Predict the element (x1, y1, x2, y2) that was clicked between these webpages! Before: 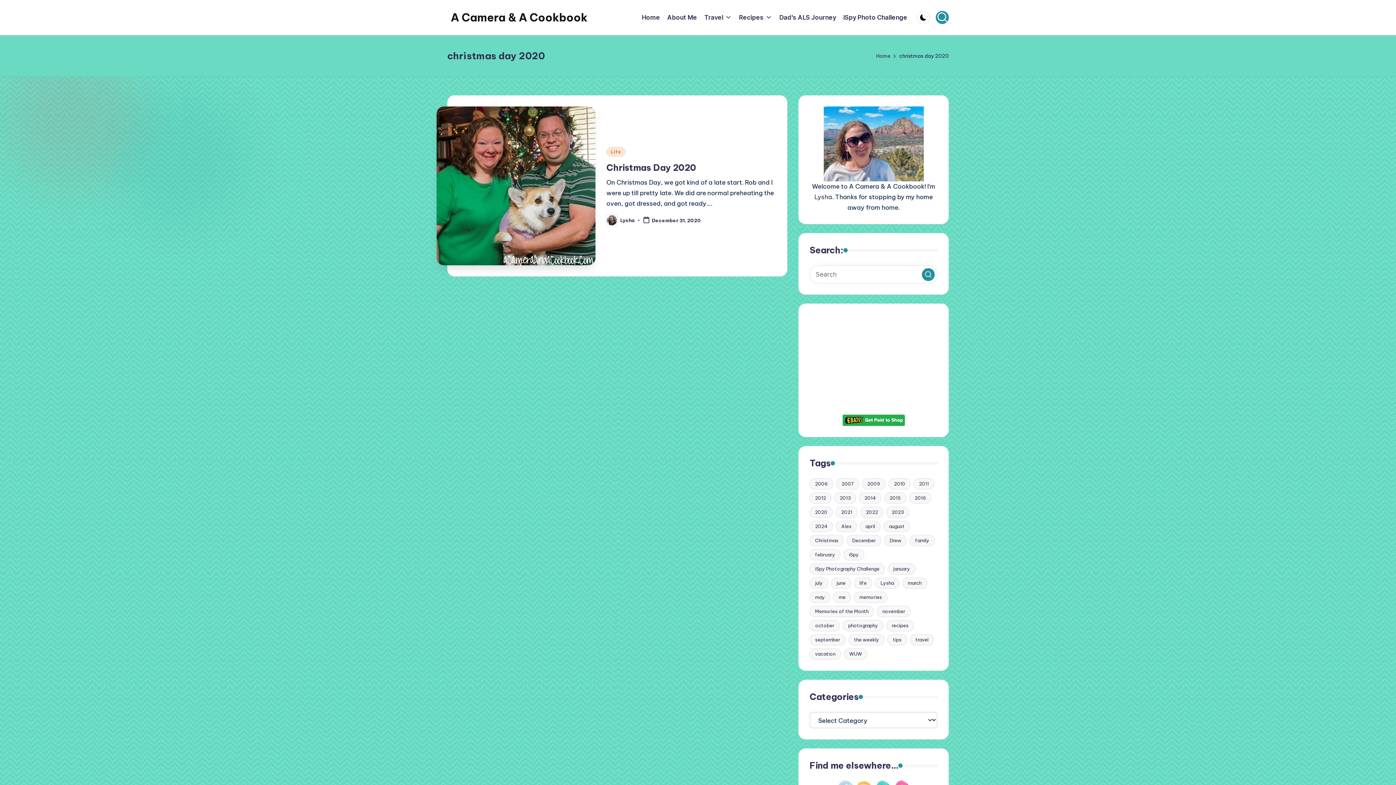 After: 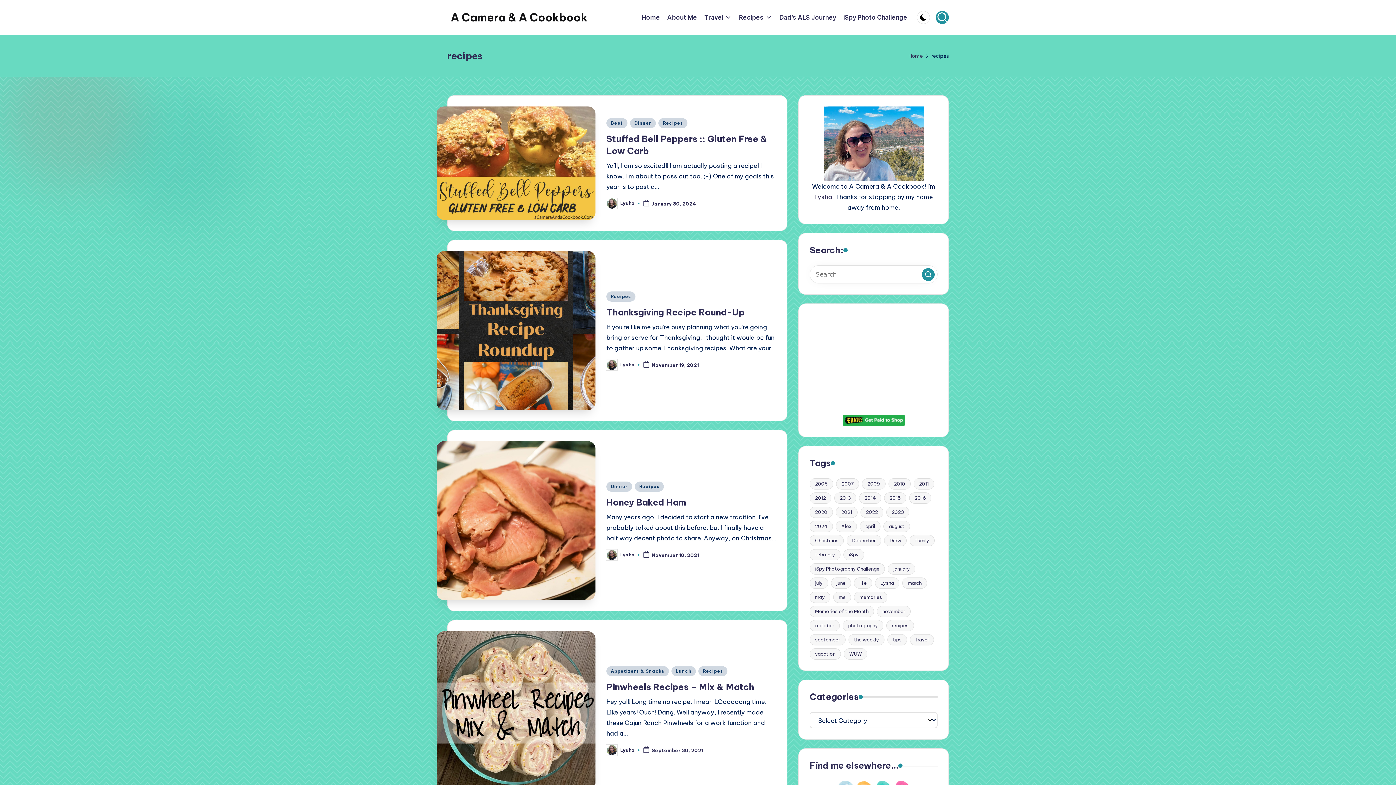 Action: label: recipes (110 items) bbox: (886, 620, 914, 631)